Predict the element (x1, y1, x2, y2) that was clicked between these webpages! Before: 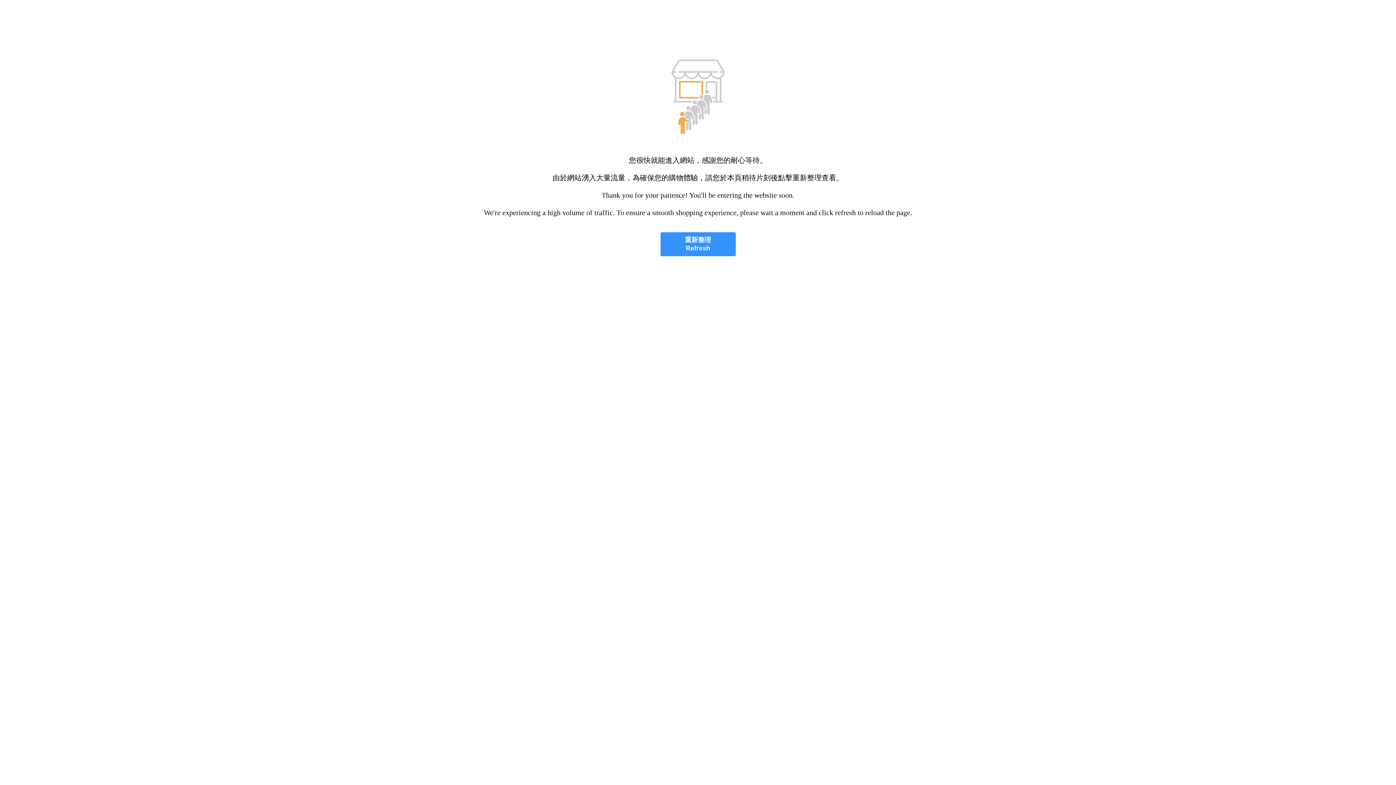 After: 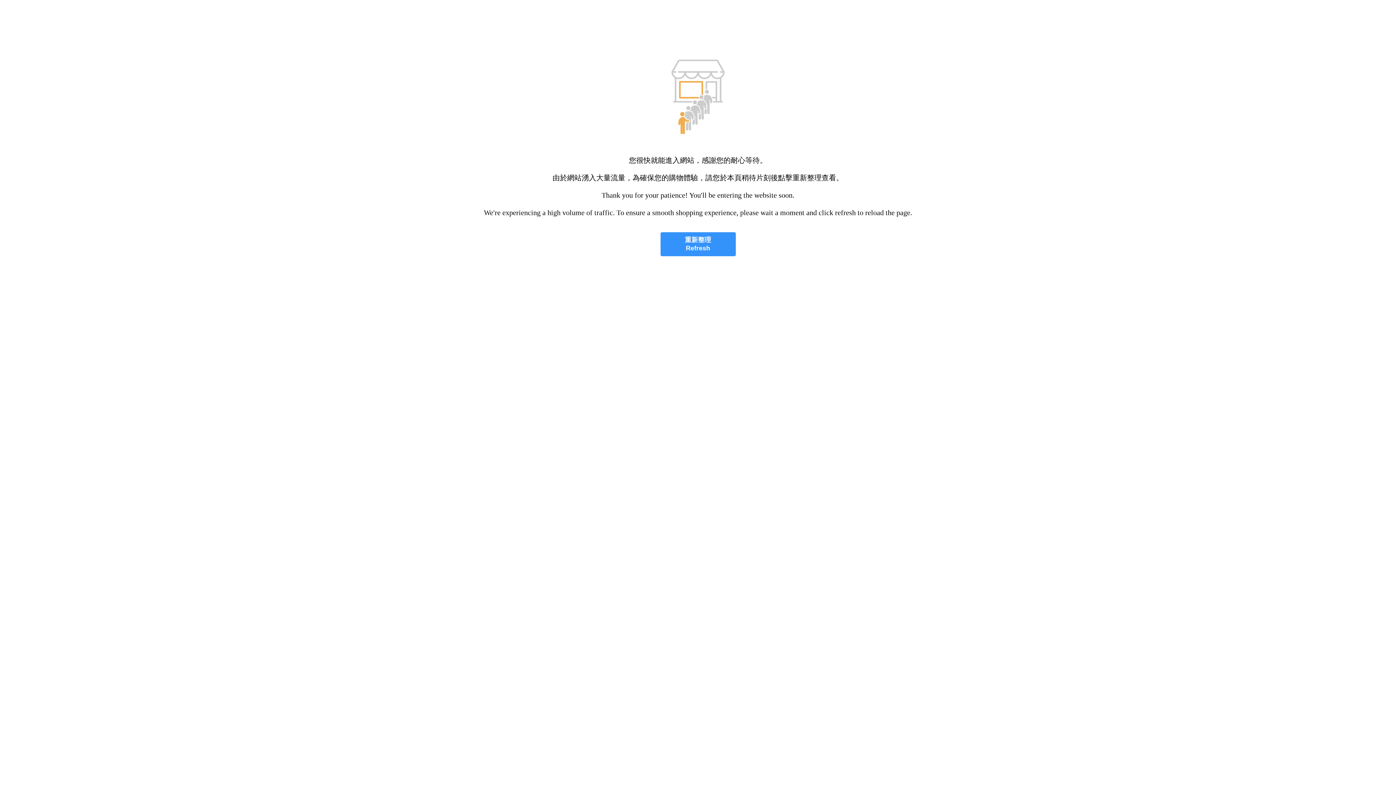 Action: bbox: (660, 232, 735, 256) label: 重新整理
Refresh